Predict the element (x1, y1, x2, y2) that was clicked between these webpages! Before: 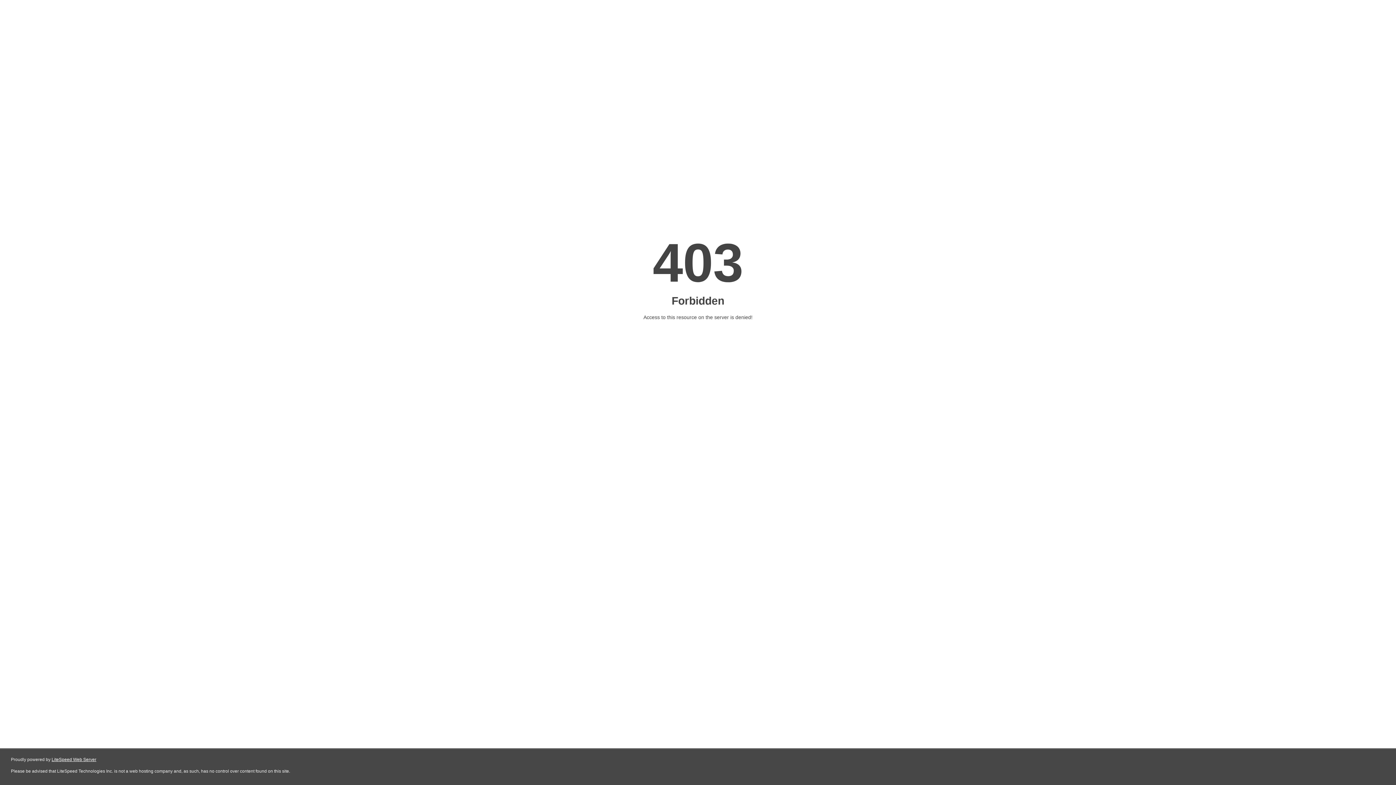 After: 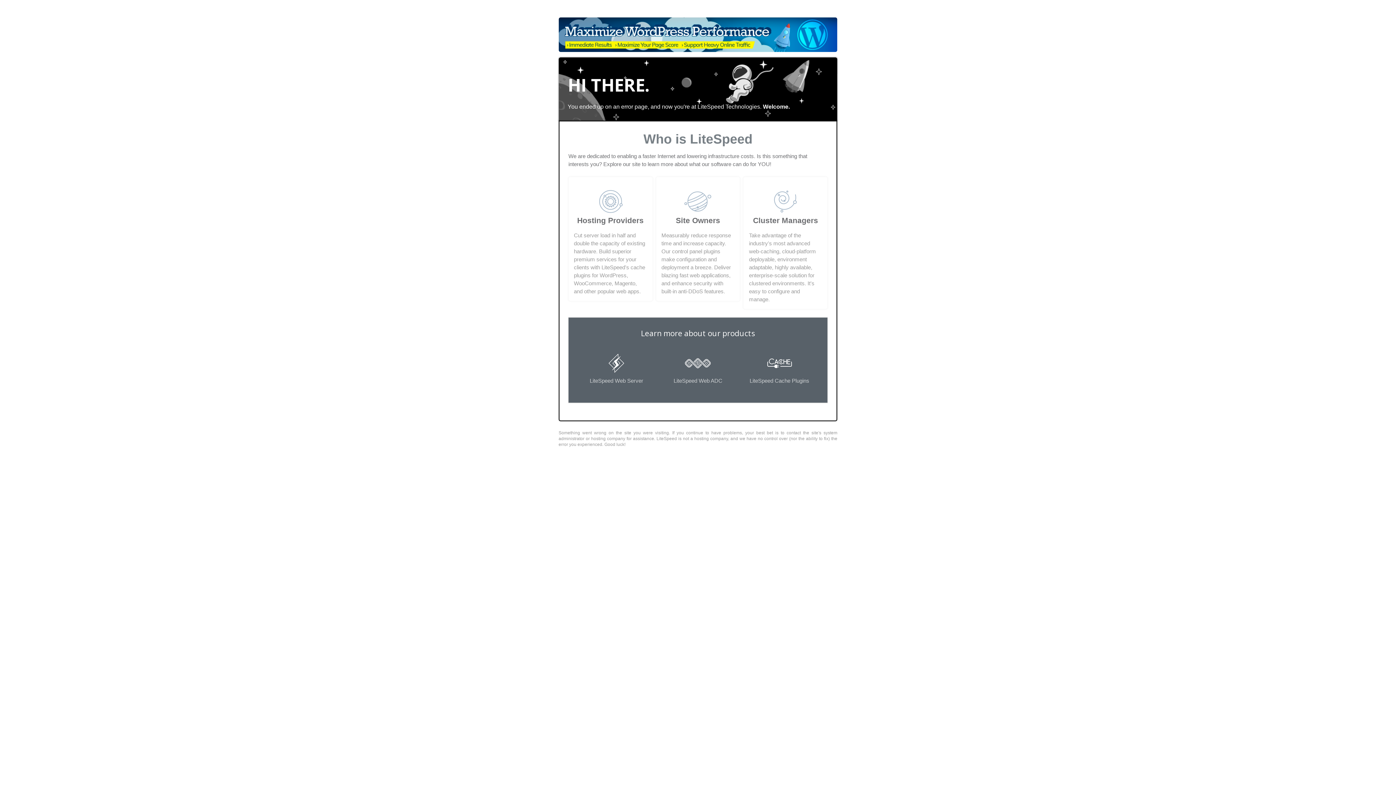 Action: bbox: (51, 757, 96, 762) label: LiteSpeed Web Server